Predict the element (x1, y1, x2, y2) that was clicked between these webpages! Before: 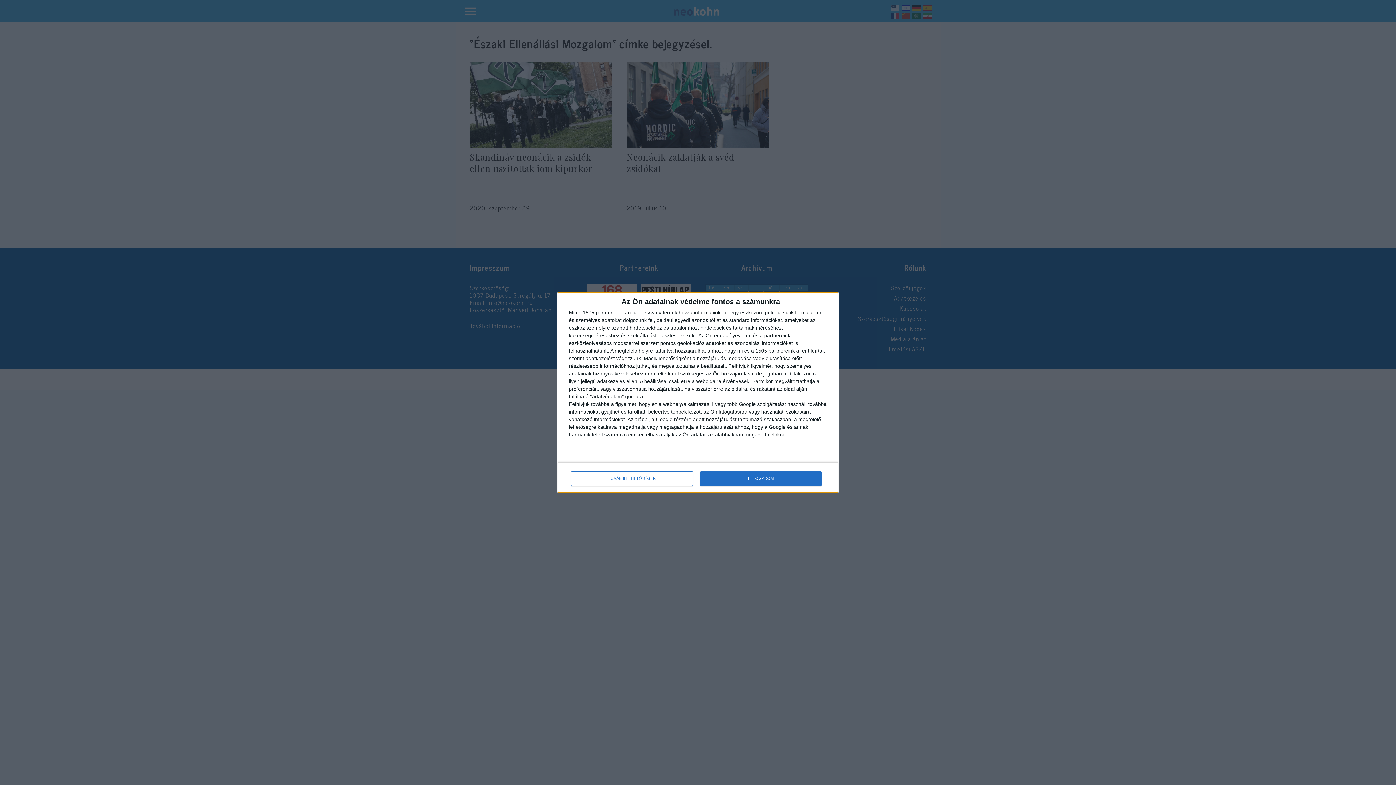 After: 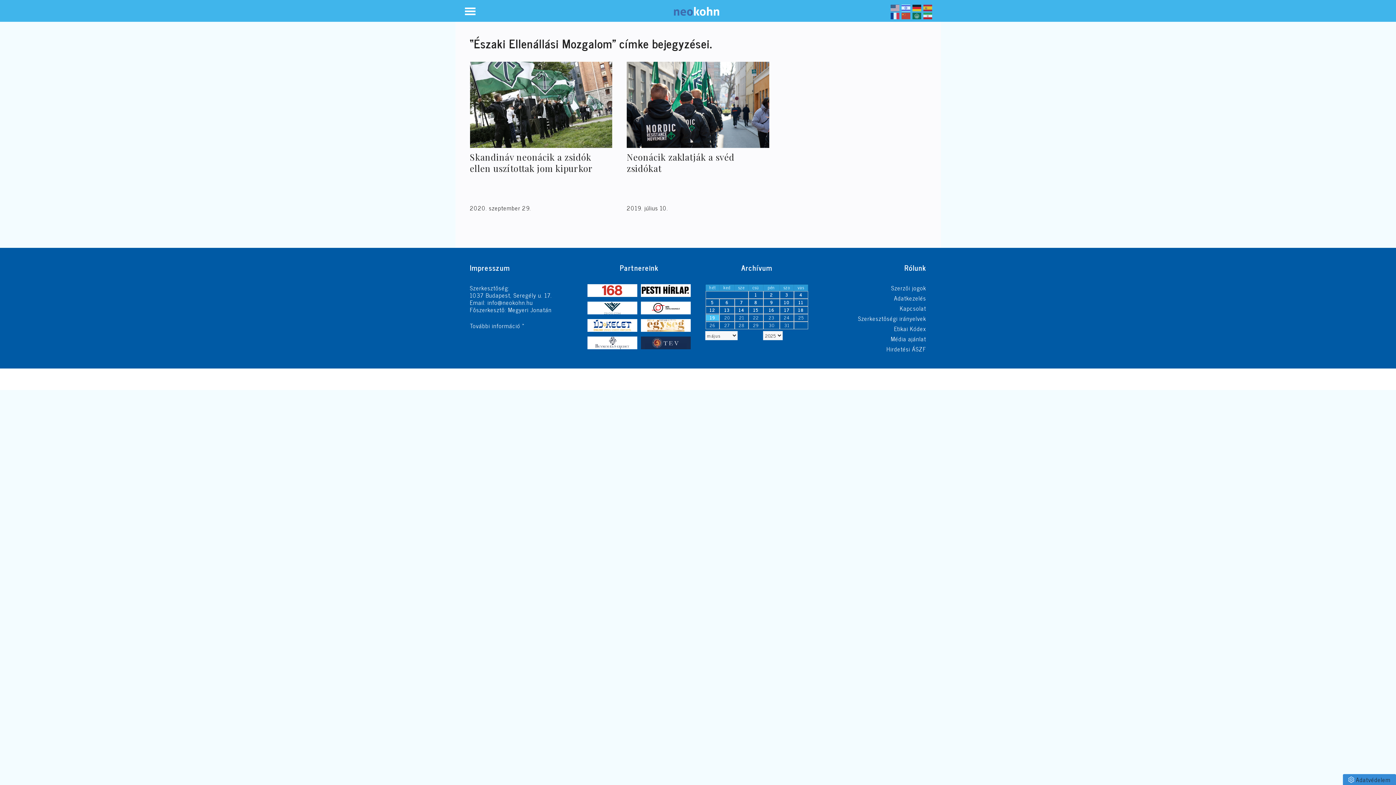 Action: bbox: (700, 471, 821, 486) label: ELFOGADOM